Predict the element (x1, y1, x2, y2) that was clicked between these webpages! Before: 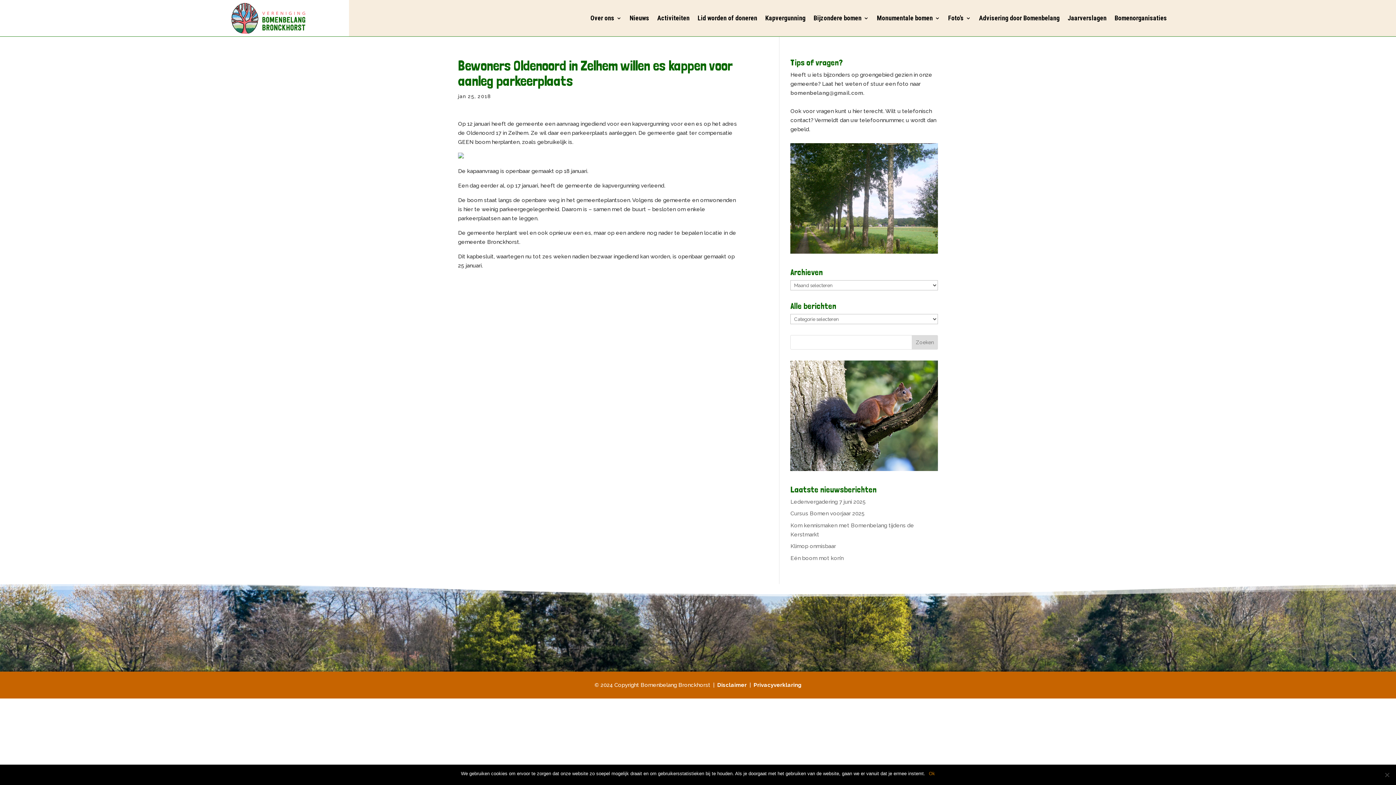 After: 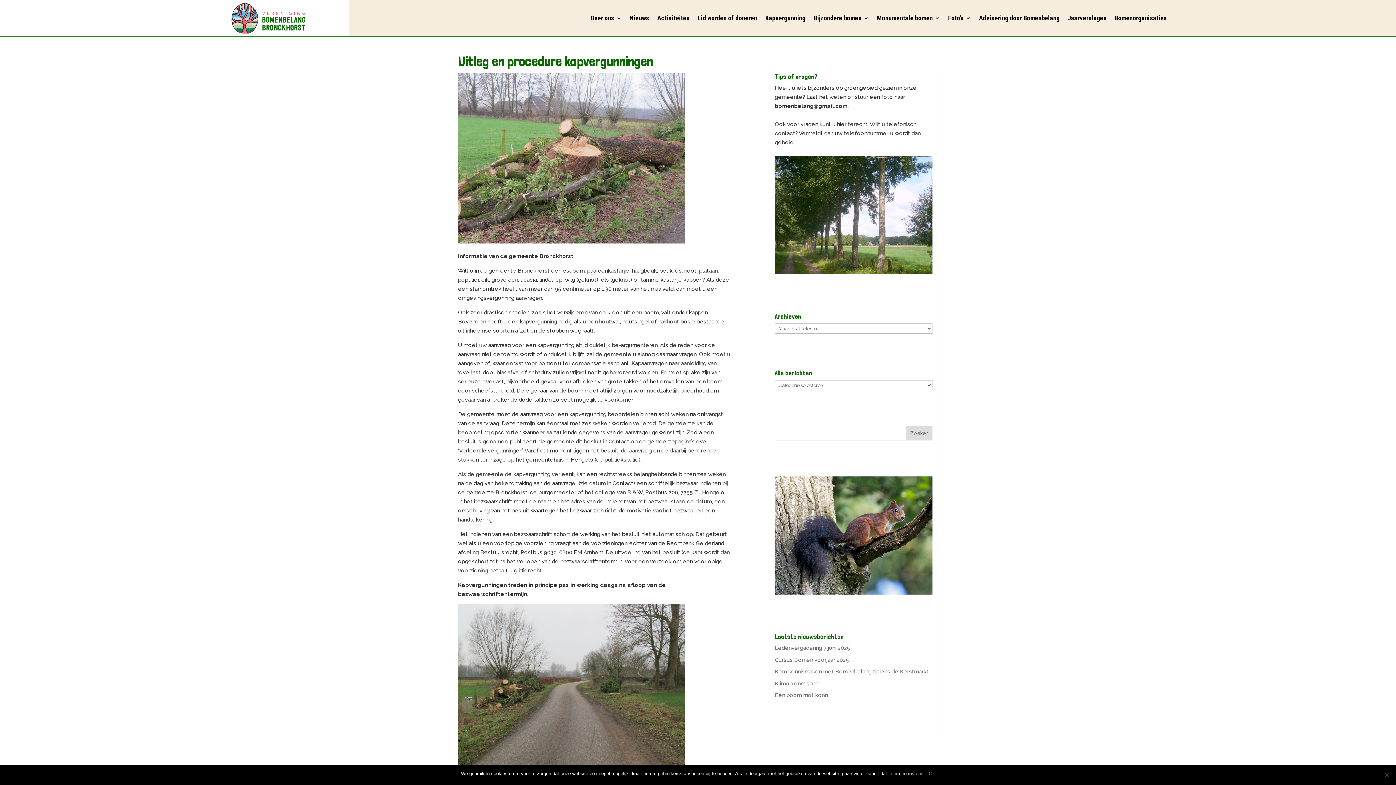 Action: bbox: (765, 1, 805, 34) label: Kapvergunning